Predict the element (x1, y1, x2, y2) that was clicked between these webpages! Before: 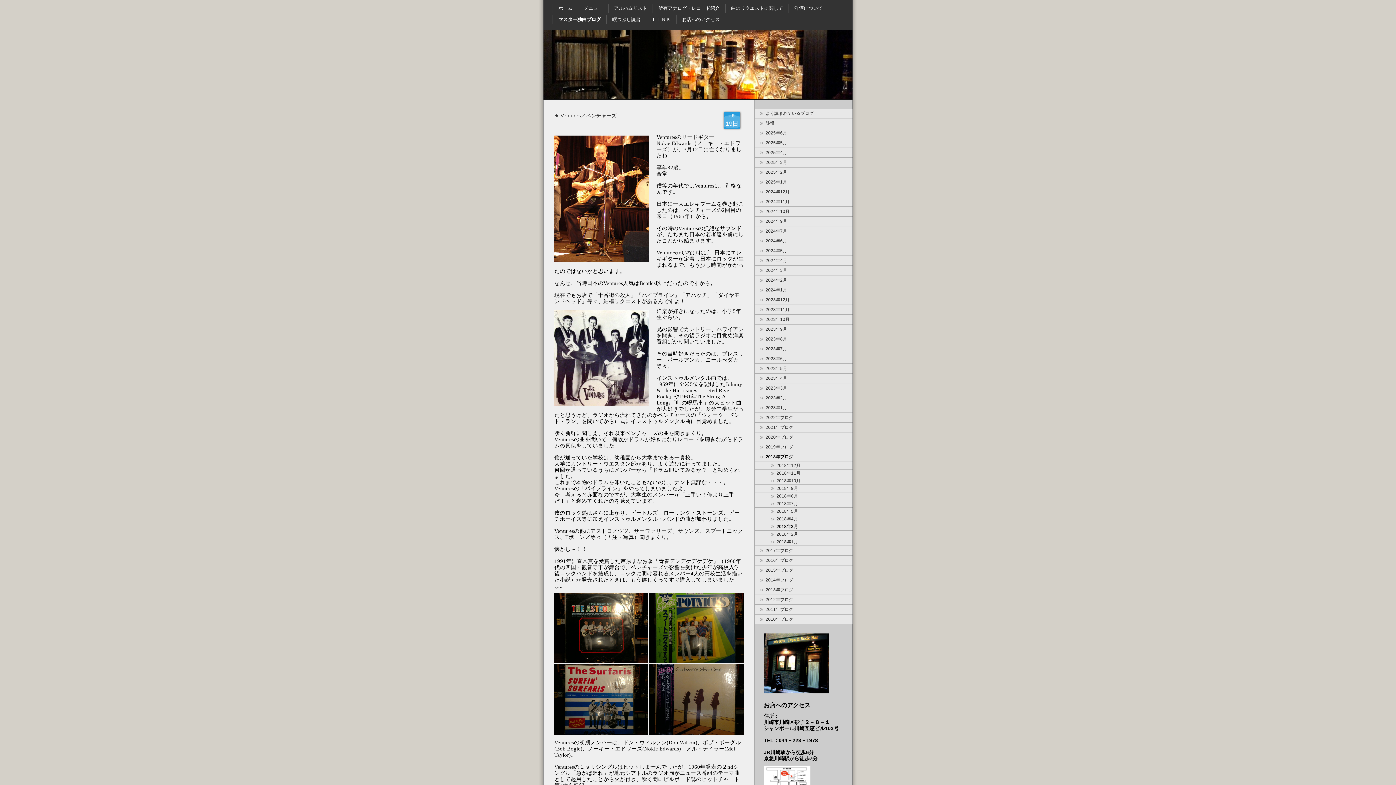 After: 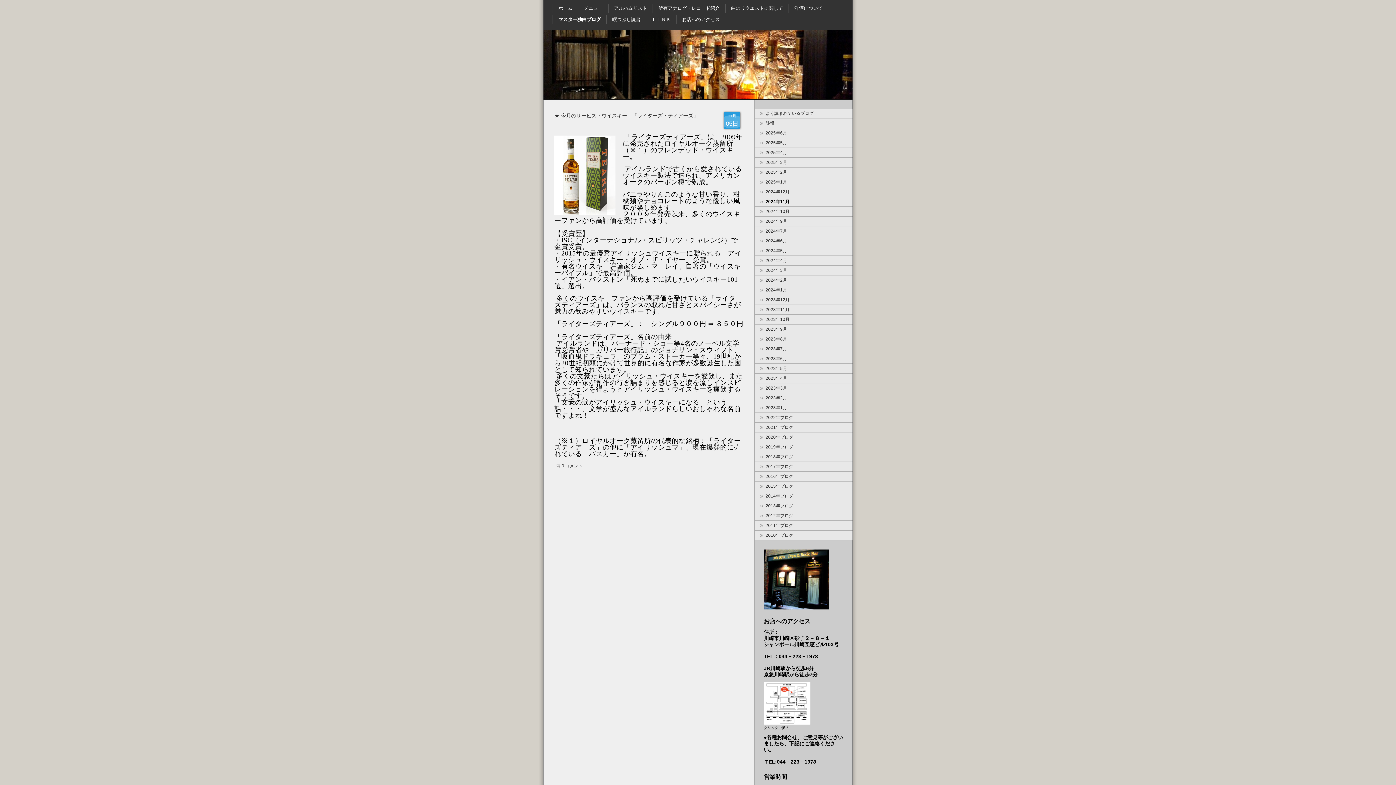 Action: bbox: (754, 197, 852, 206) label: 2024年11月